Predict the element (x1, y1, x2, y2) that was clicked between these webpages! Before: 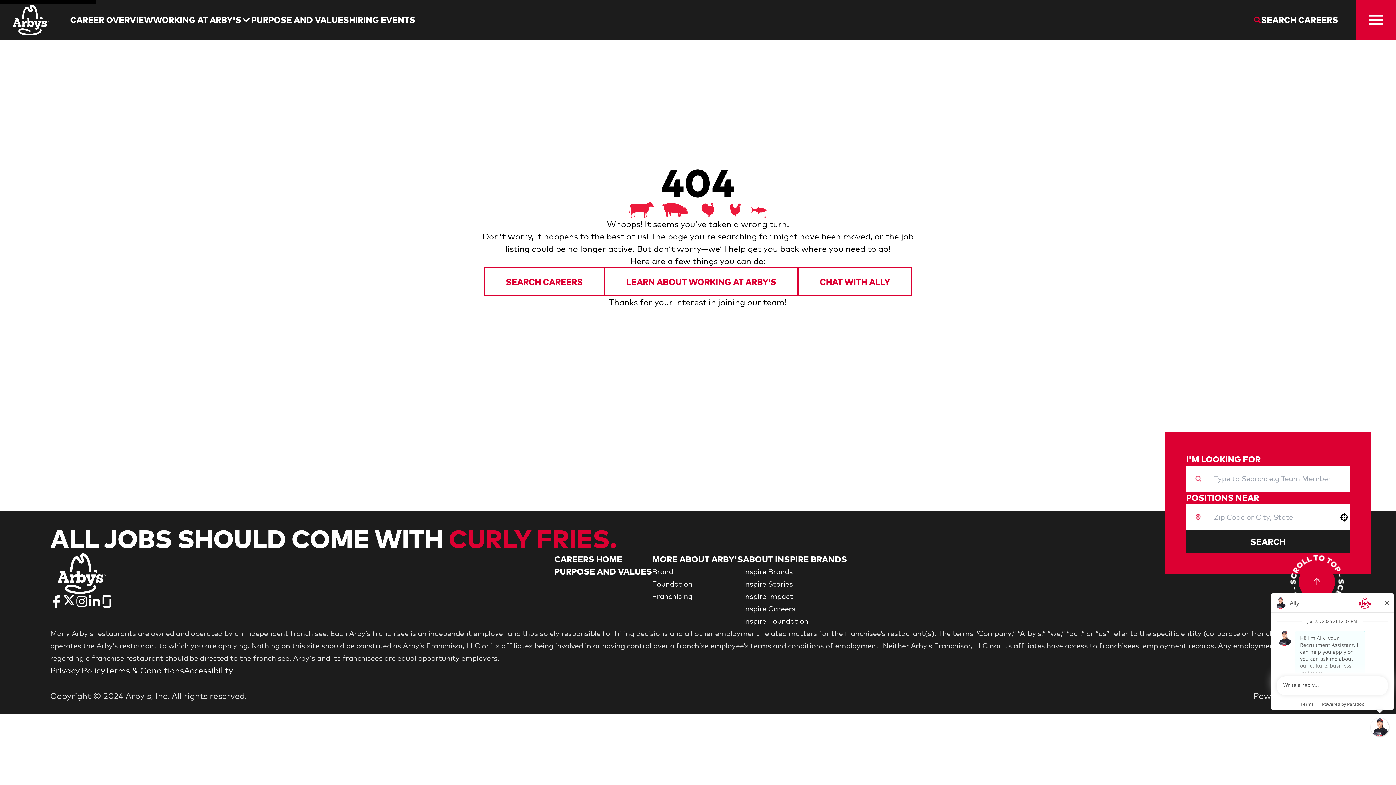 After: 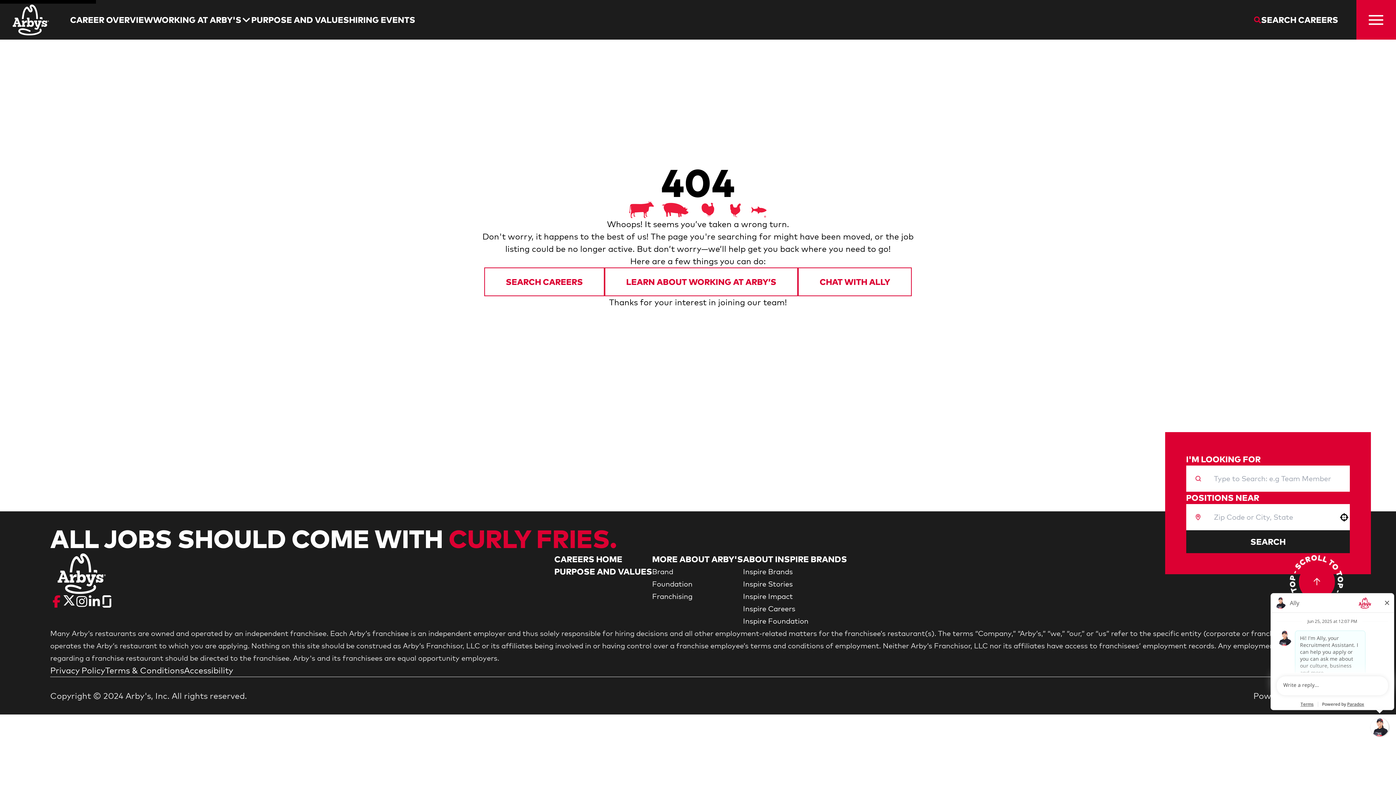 Action: bbox: (50, 595, 62, 608) label: Go to Arby's Facebook (Opens in new tab)